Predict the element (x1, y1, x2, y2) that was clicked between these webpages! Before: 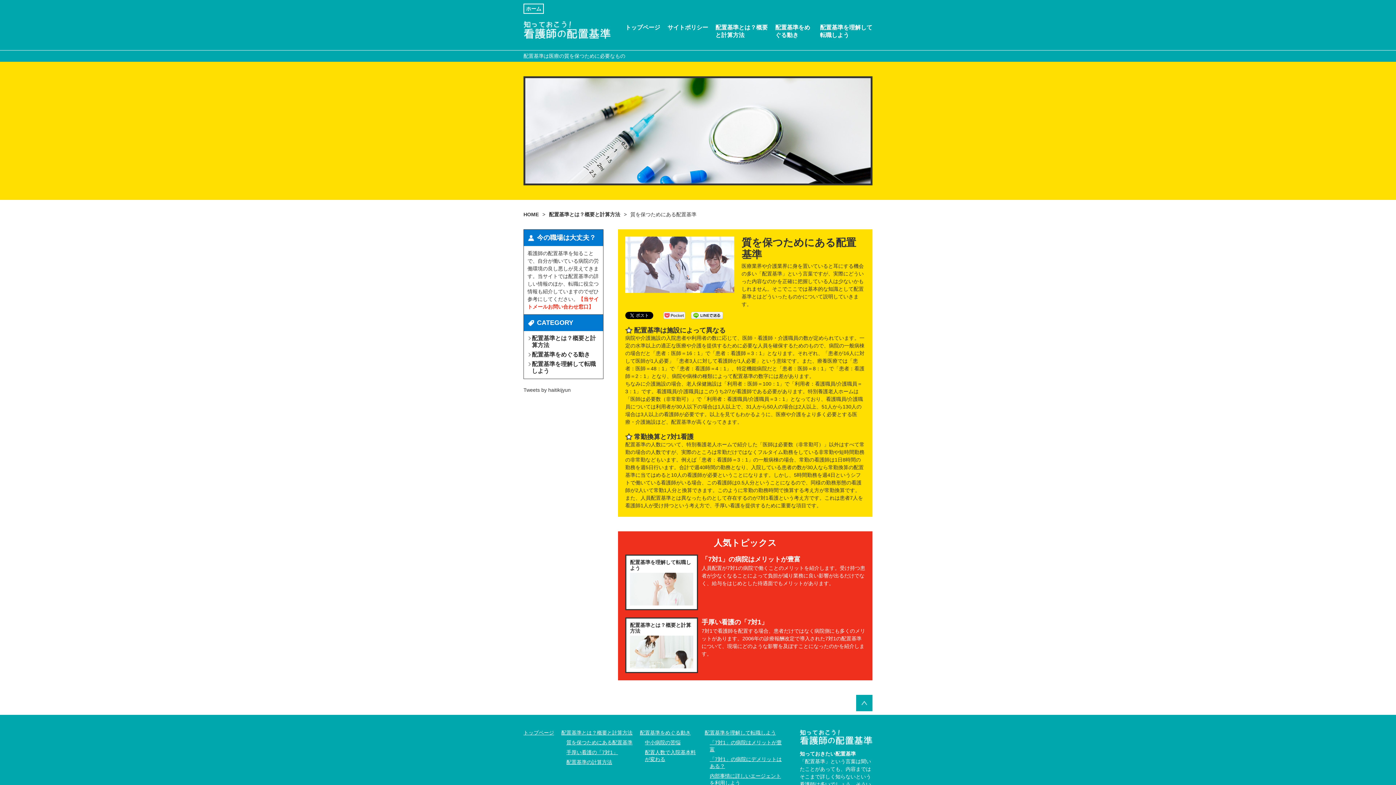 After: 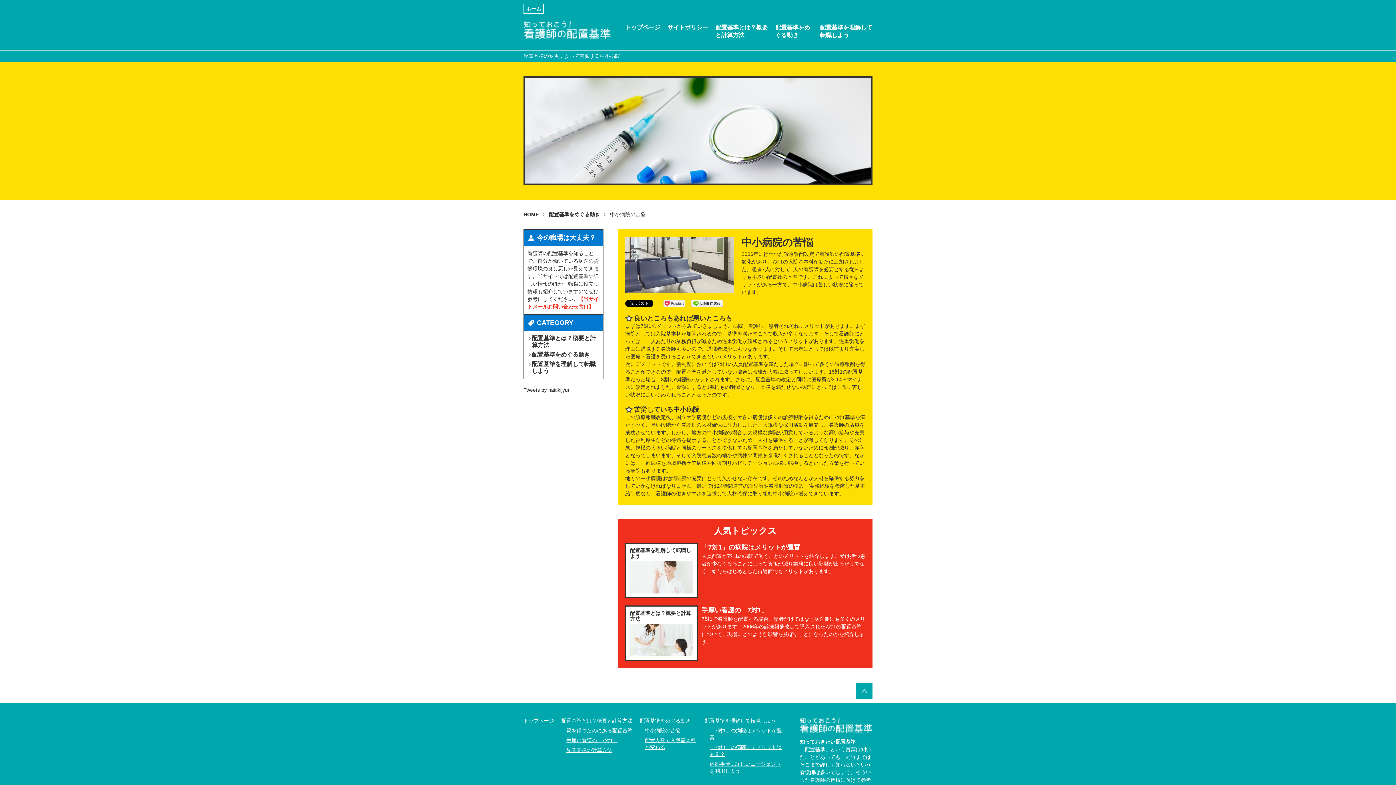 Action: bbox: (645, 740, 680, 745) label: 中小病院の苦悩